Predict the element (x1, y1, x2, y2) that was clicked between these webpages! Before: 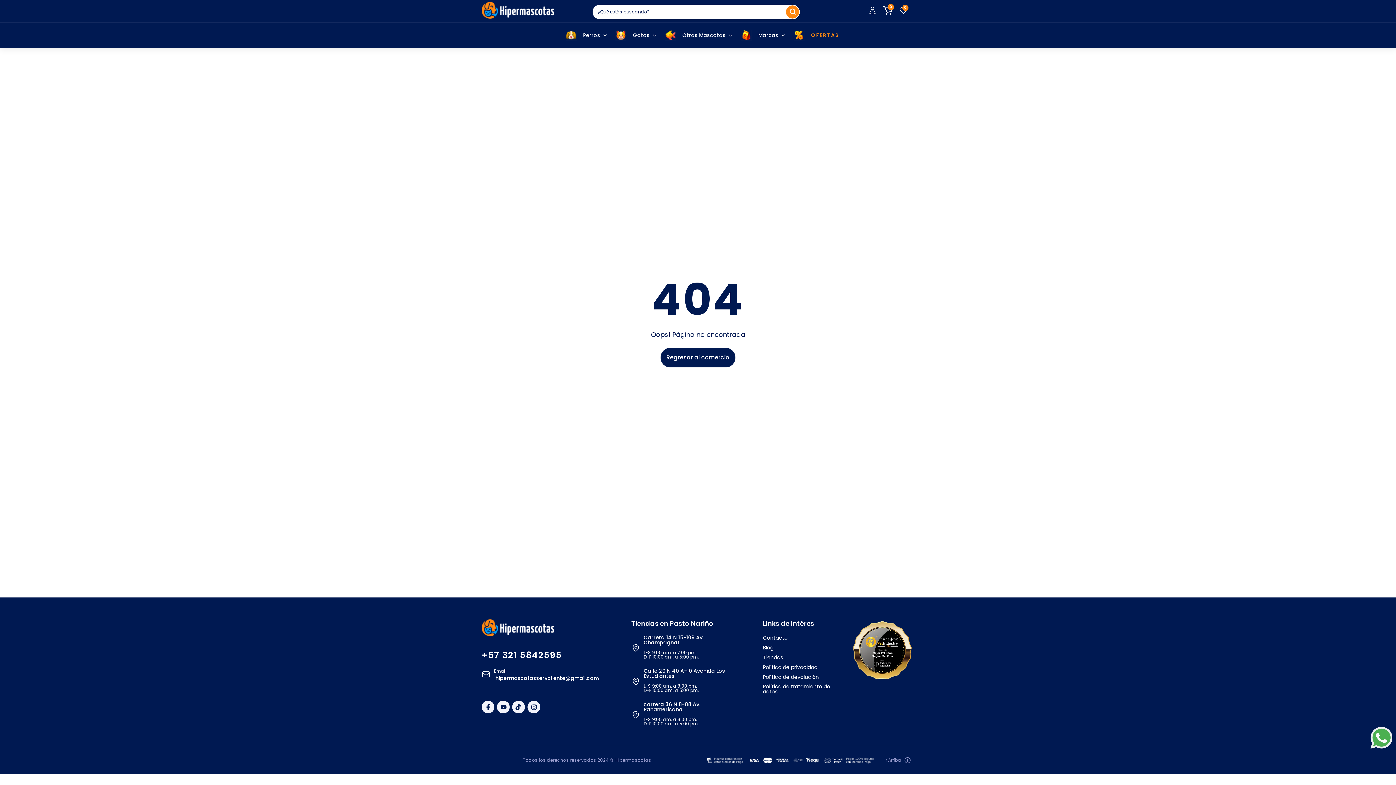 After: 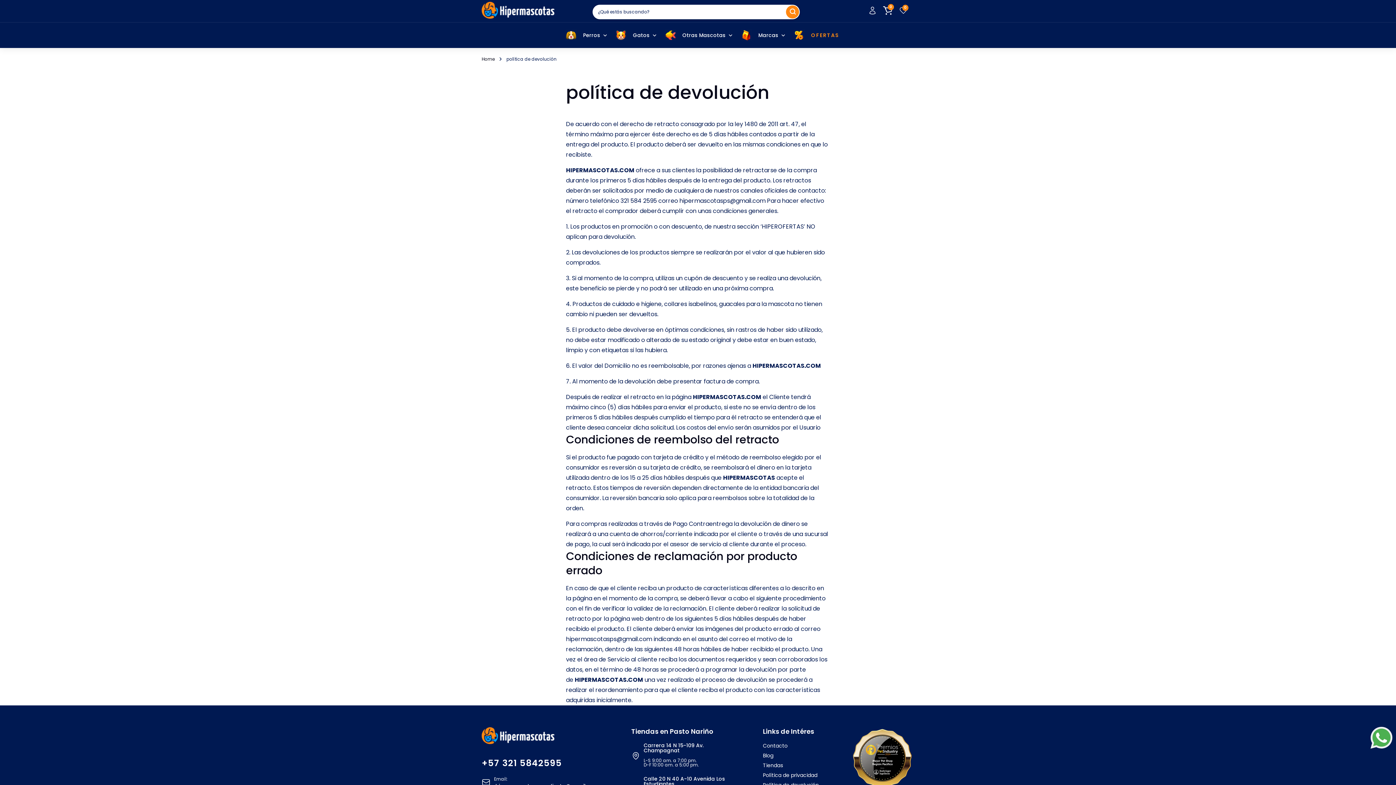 Action: label: Política de devolución bbox: (763, 674, 819, 680)